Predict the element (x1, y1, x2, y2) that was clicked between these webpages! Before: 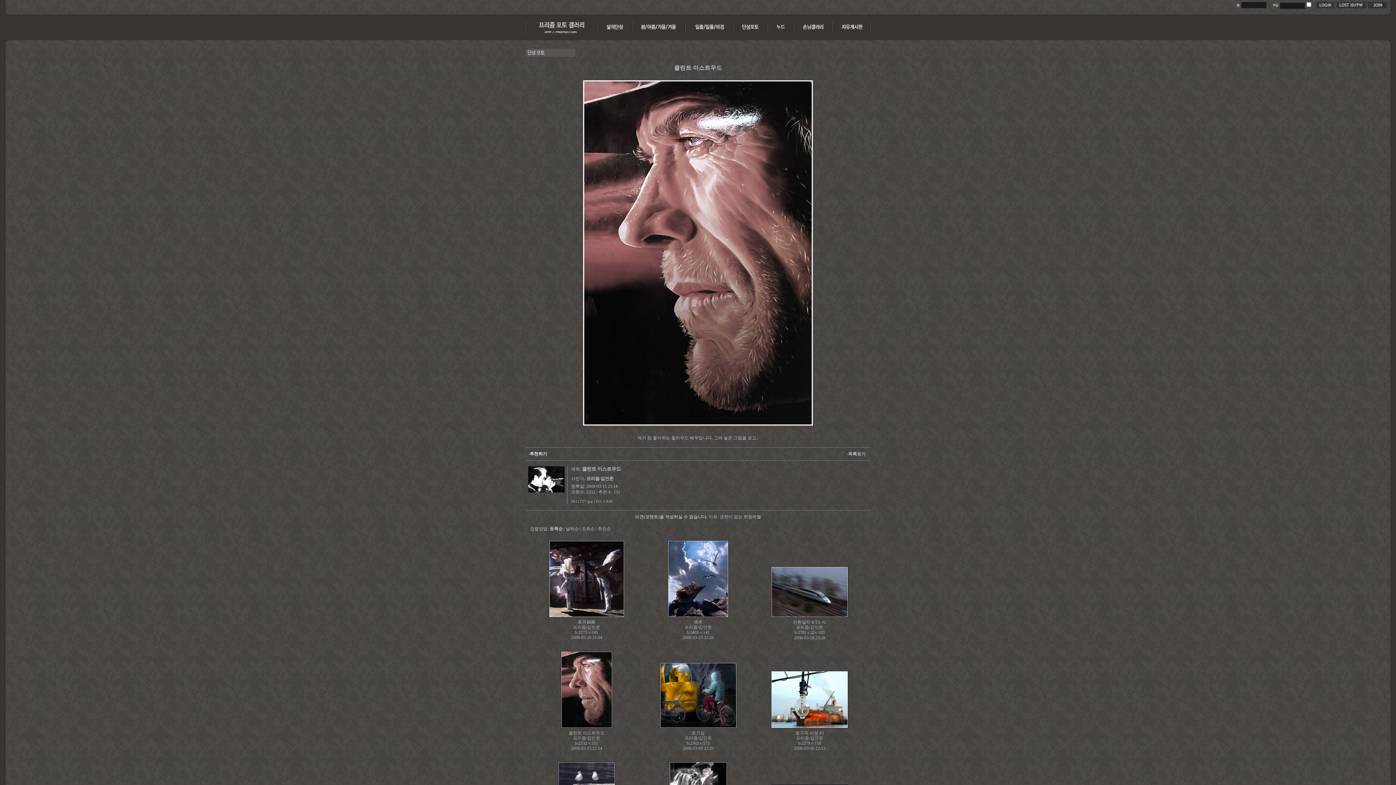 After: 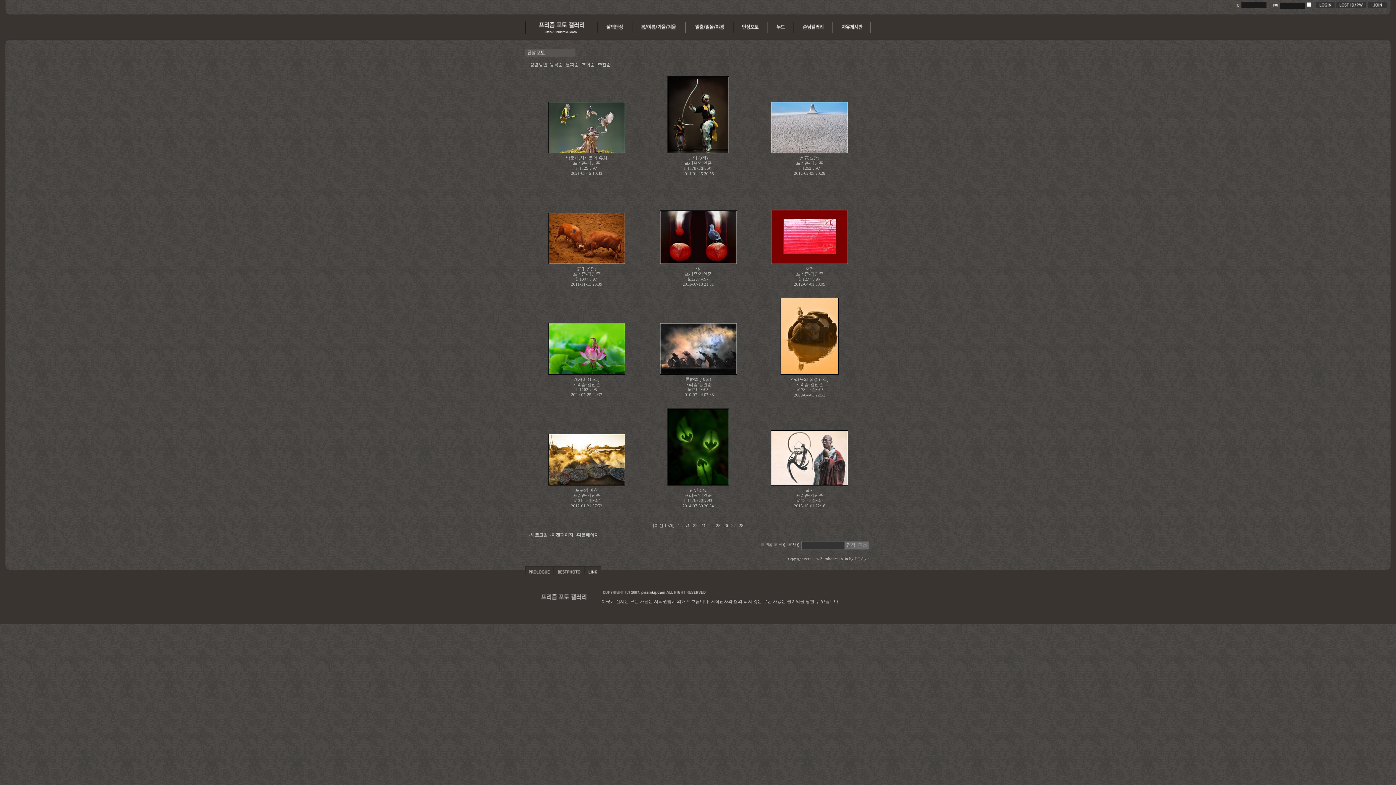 Action: label: 추천순 bbox: (597, 526, 610, 531)